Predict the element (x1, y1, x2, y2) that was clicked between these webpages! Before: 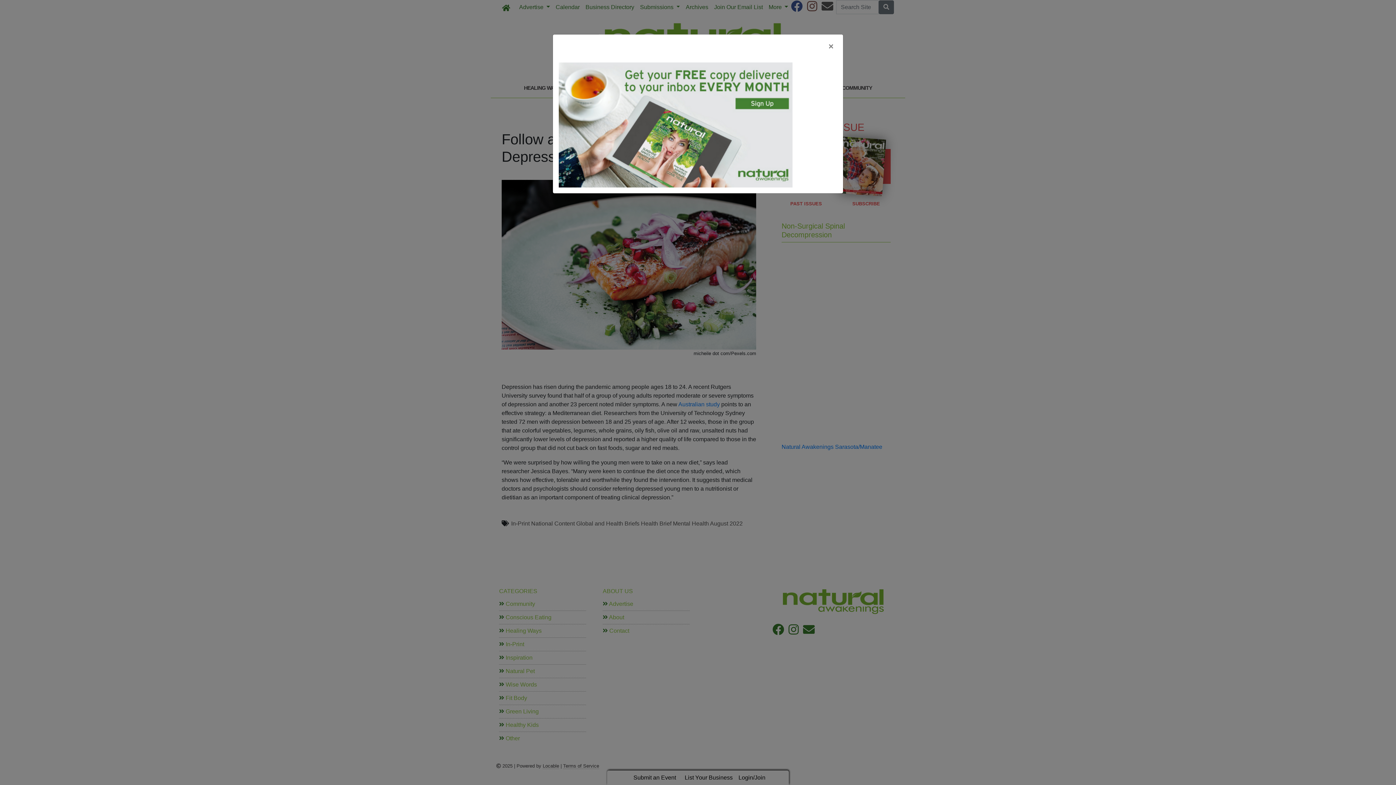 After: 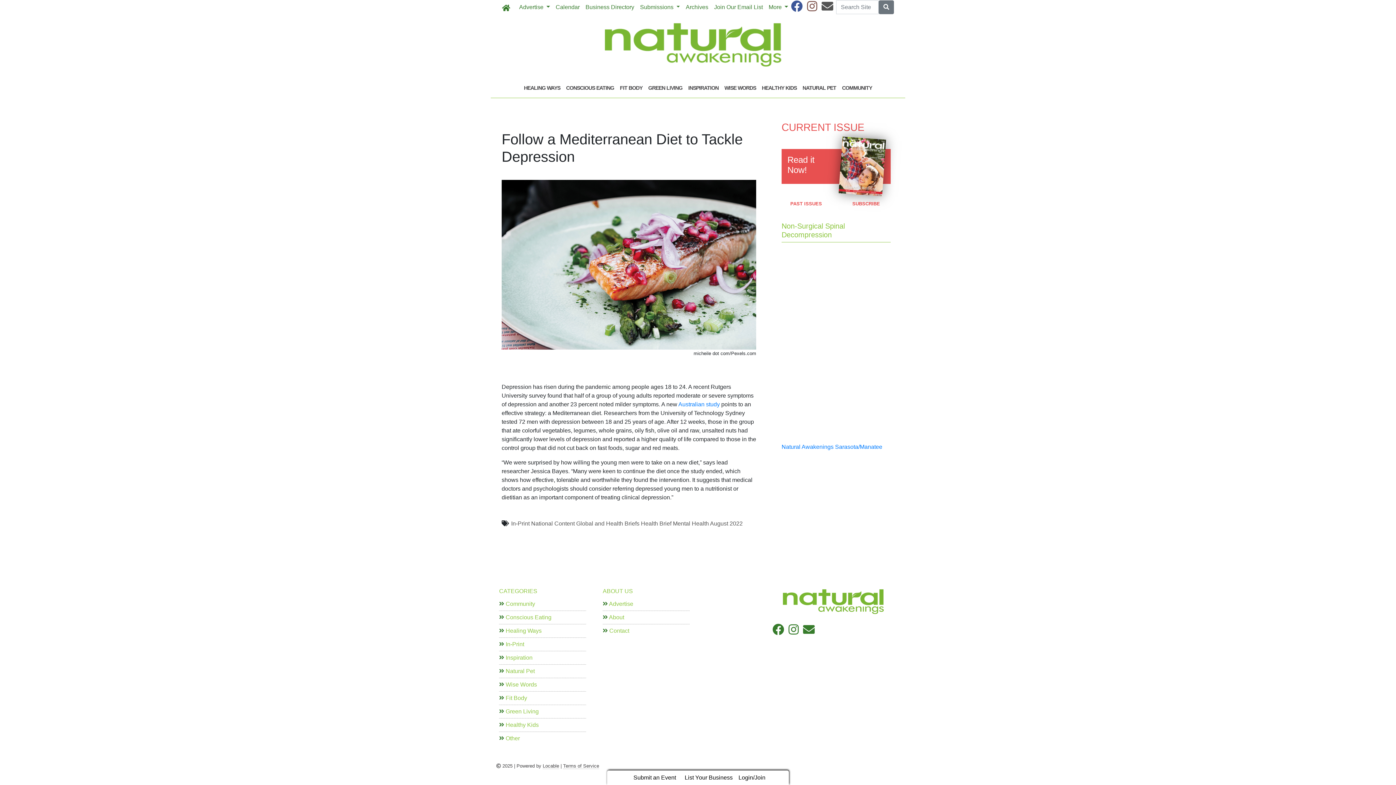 Action: bbox: (822, 36, 839, 56) label: ×
Close